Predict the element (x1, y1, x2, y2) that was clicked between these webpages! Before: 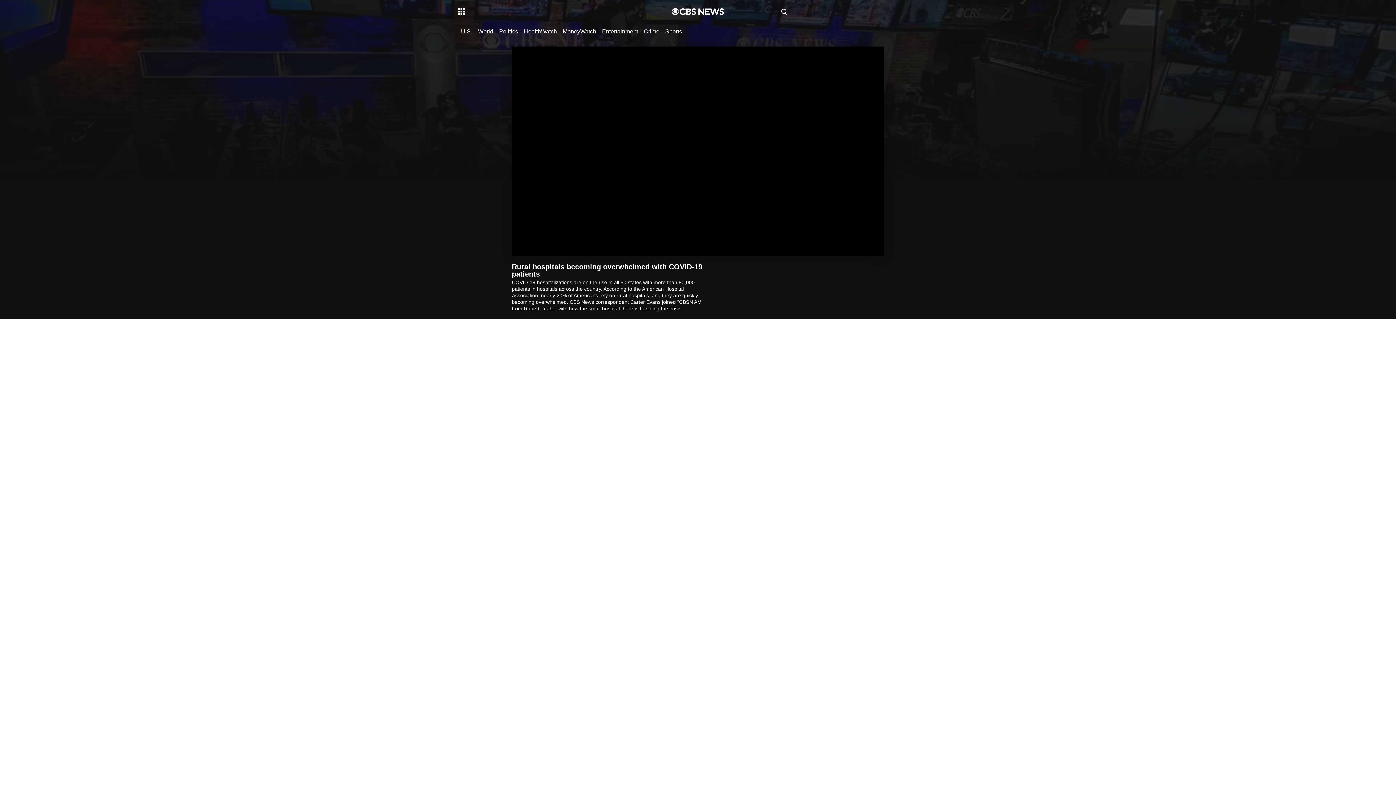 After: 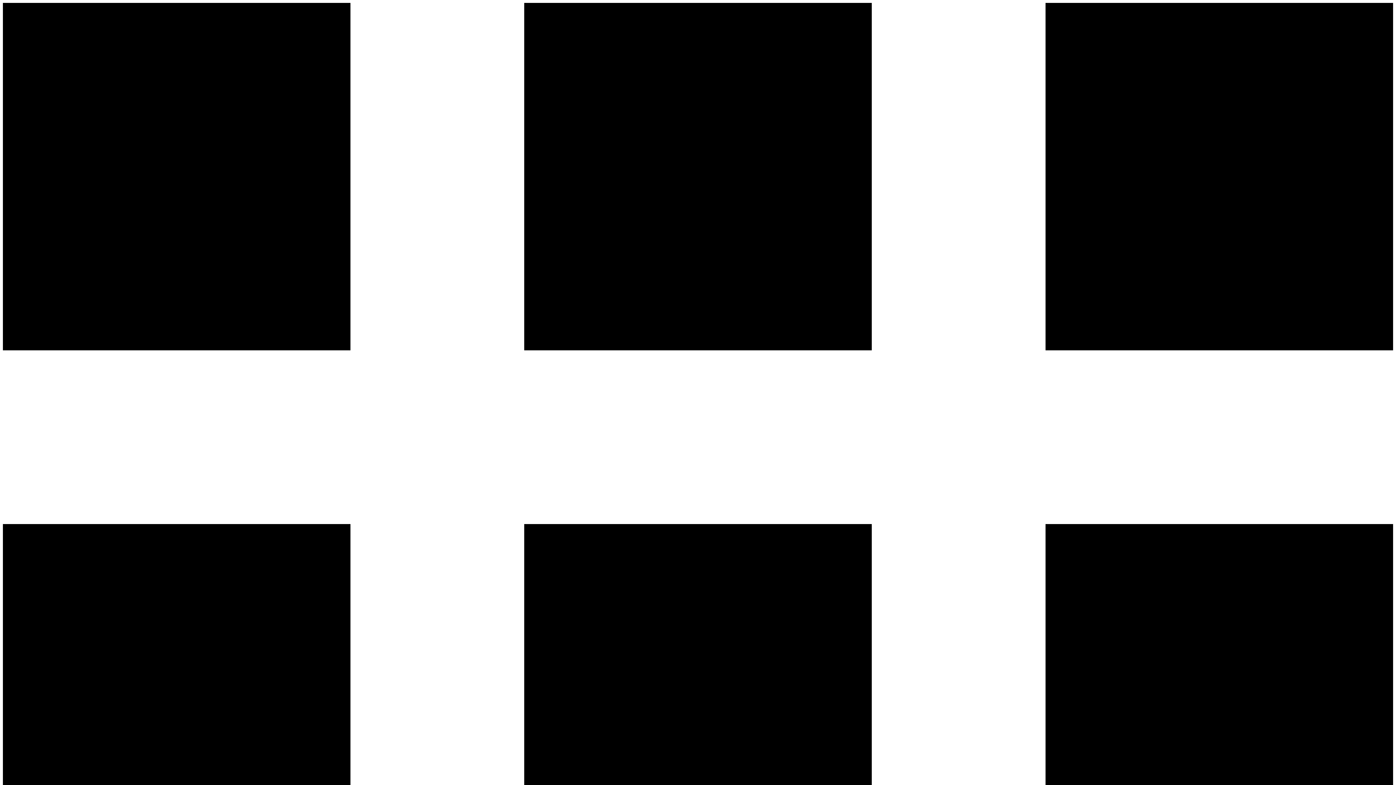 Action: bbox: (499, 27, 518, 34) label: Politics